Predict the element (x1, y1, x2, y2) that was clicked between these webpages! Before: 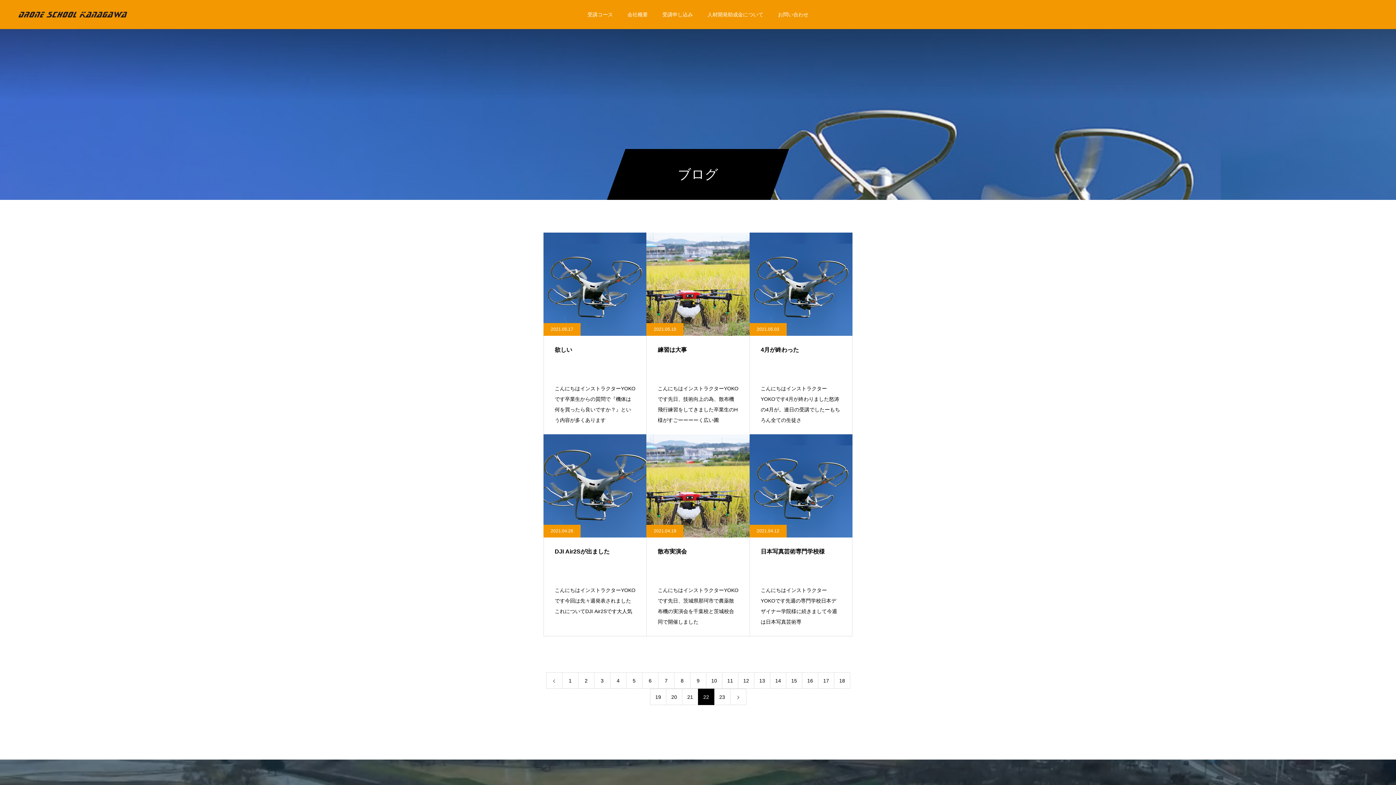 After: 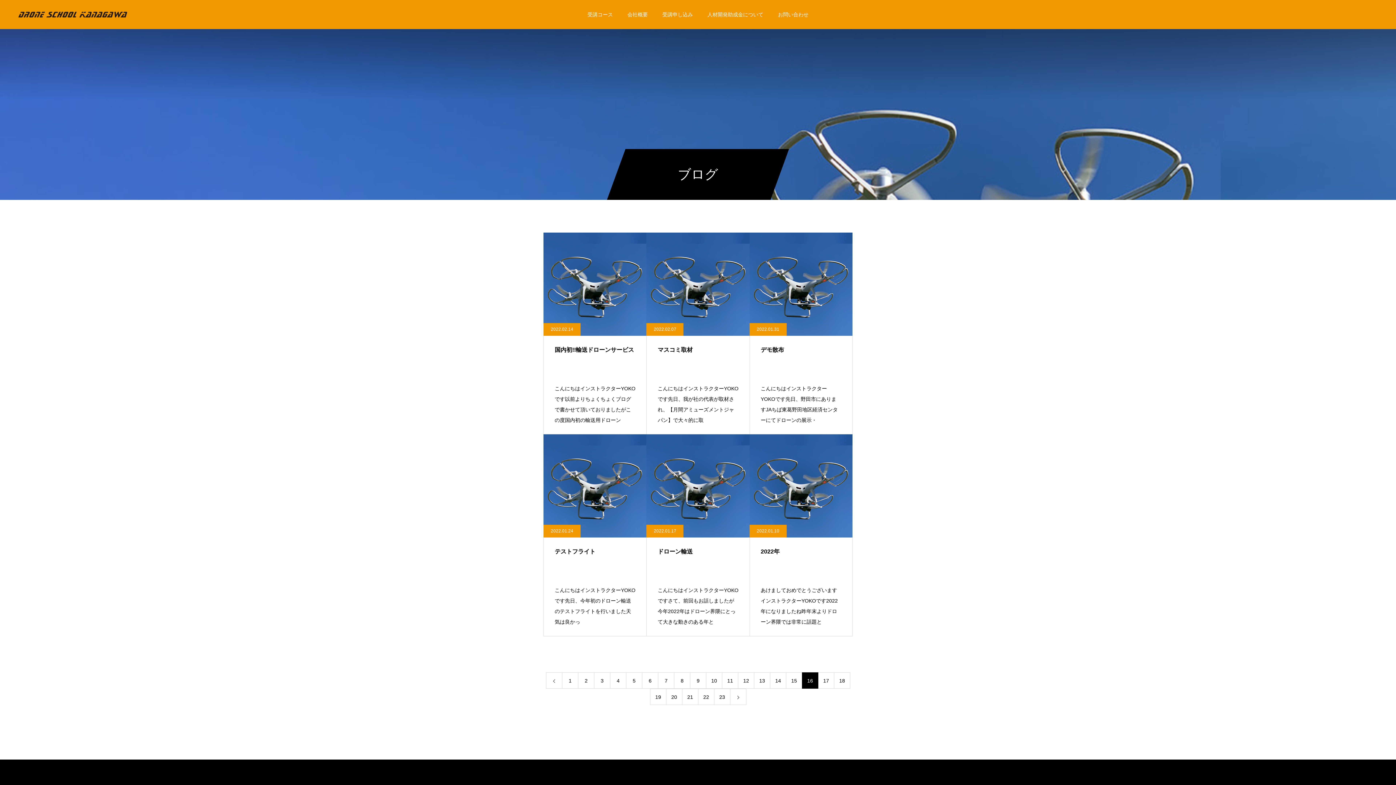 Action: bbox: (802, 672, 818, 689) label: 16